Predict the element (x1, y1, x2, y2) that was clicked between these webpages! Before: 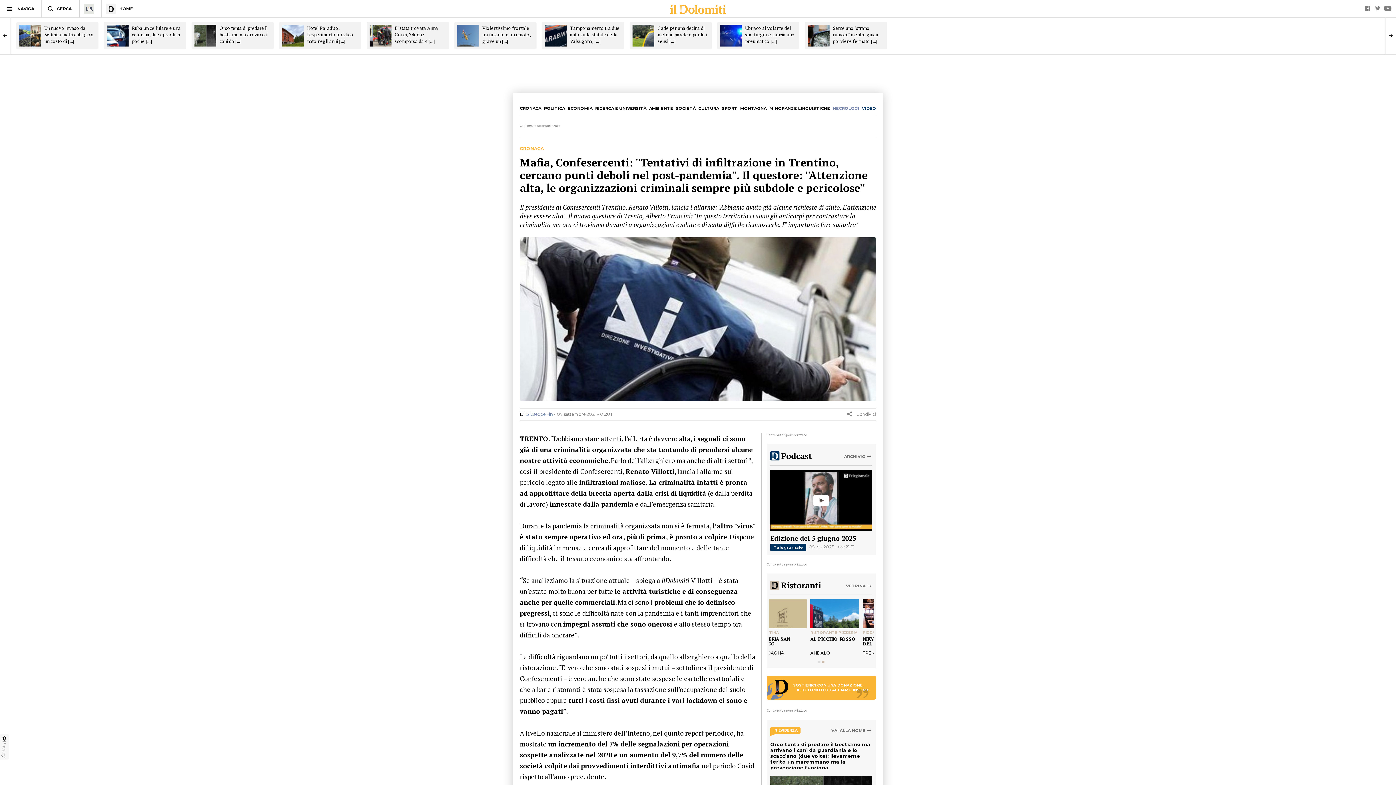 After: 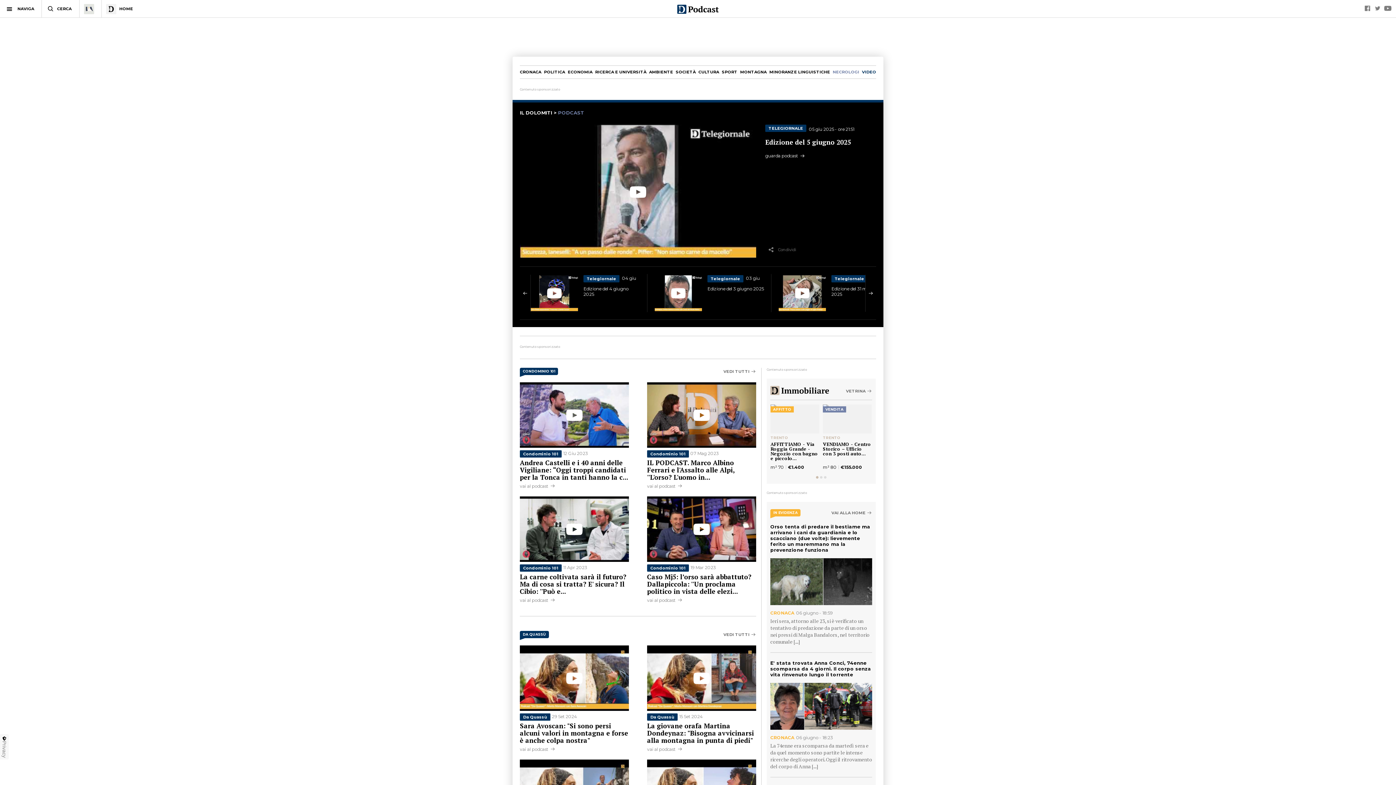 Action: label: ARCHIVIO bbox: (844, 454, 872, 459)